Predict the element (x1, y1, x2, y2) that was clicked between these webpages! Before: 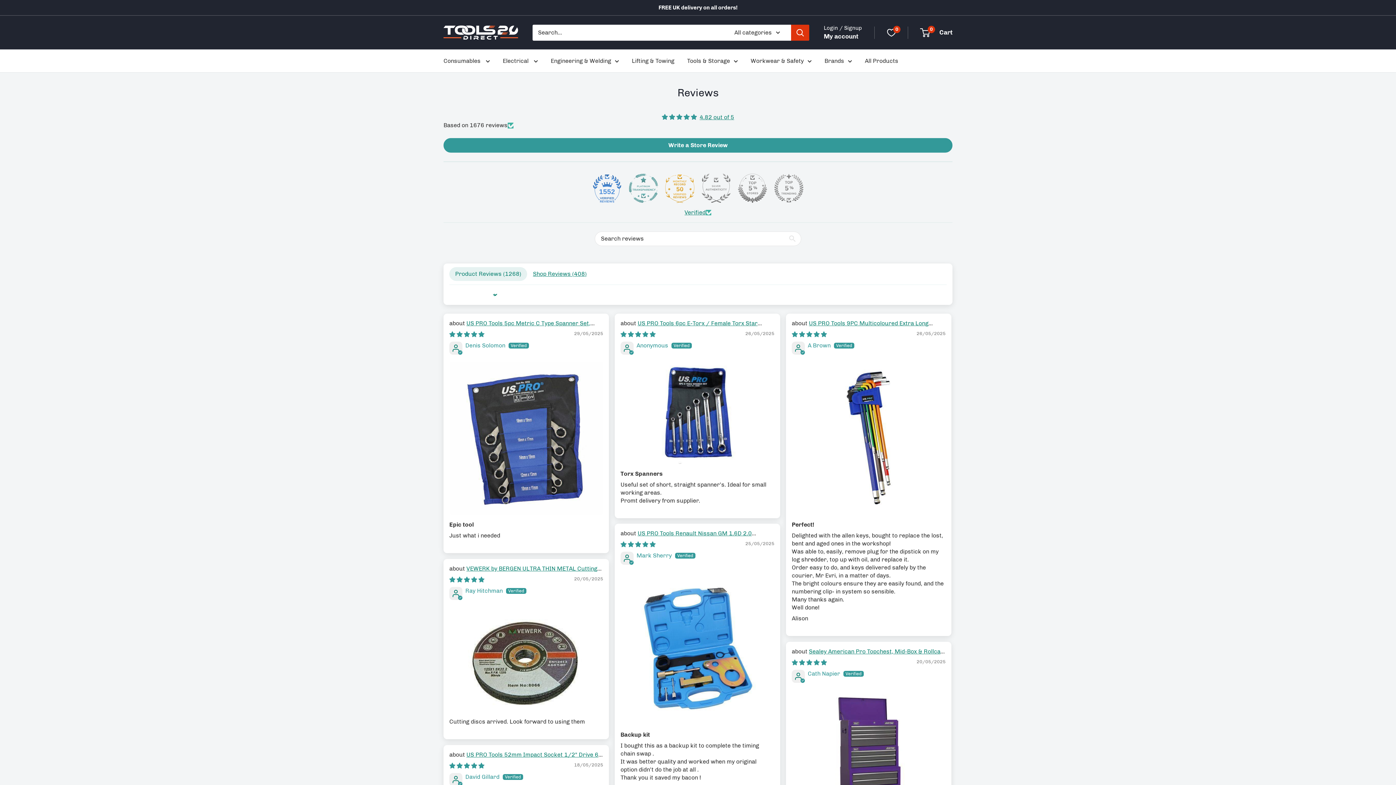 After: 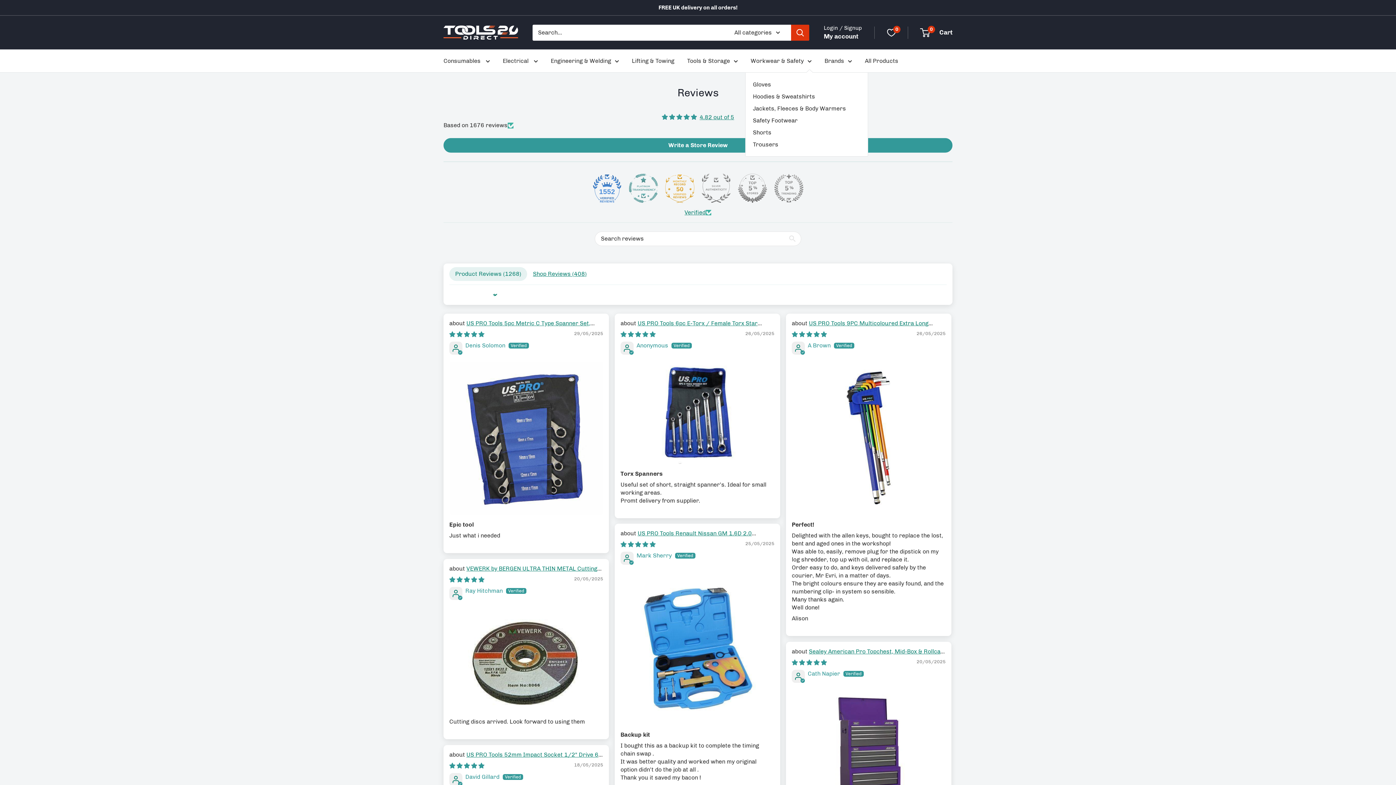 Action: bbox: (750, 55, 812, 66) label: Workwear & Safety